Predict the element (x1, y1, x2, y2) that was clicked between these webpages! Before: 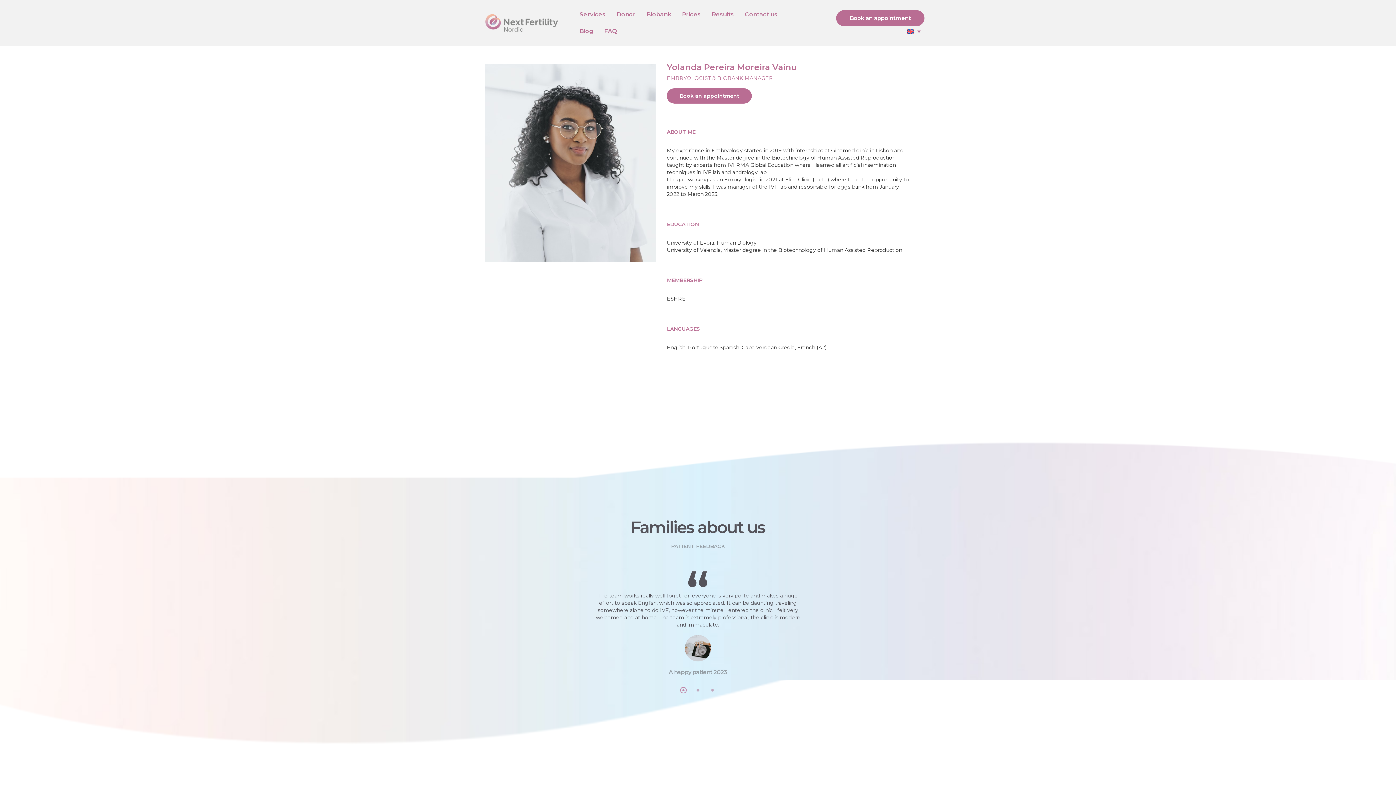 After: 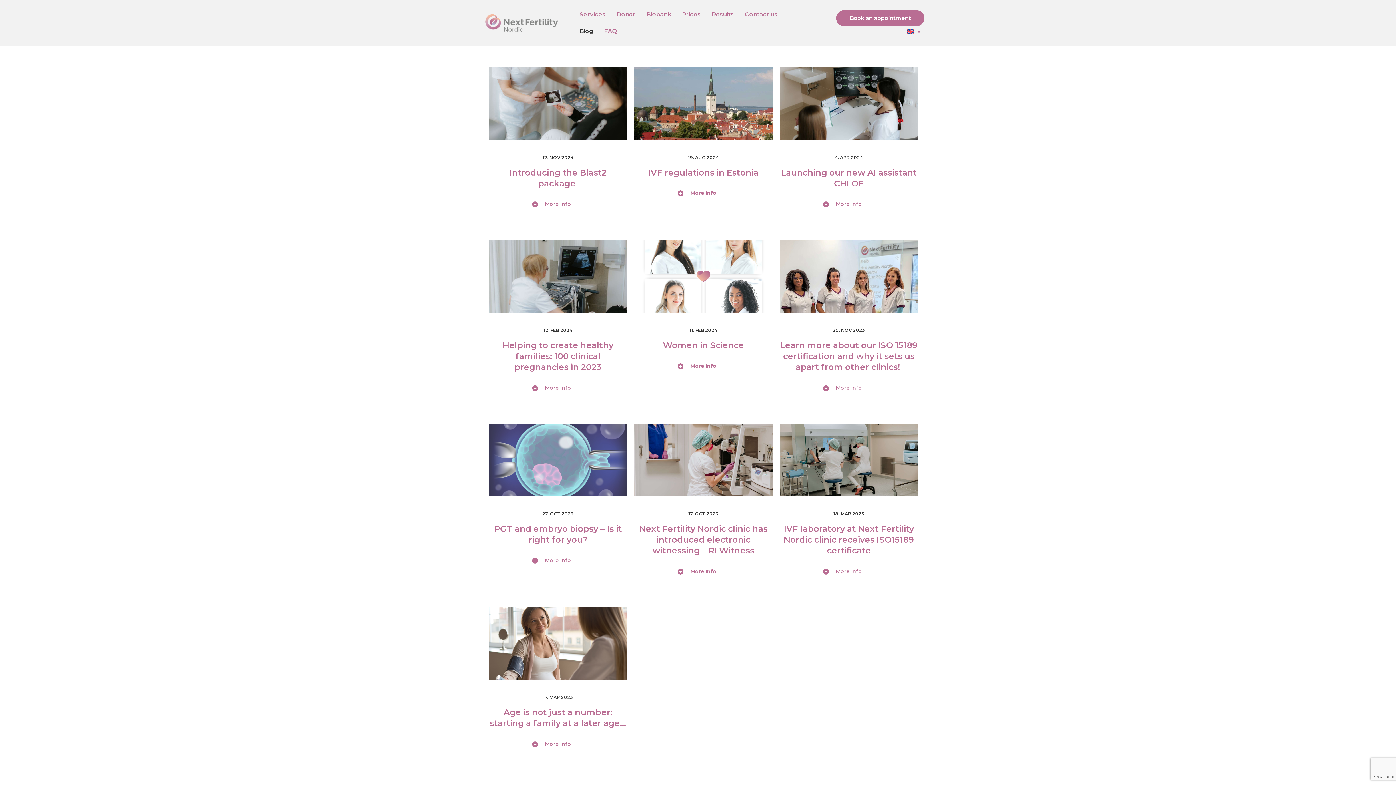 Action: bbox: (574, 22, 598, 39) label: Blog